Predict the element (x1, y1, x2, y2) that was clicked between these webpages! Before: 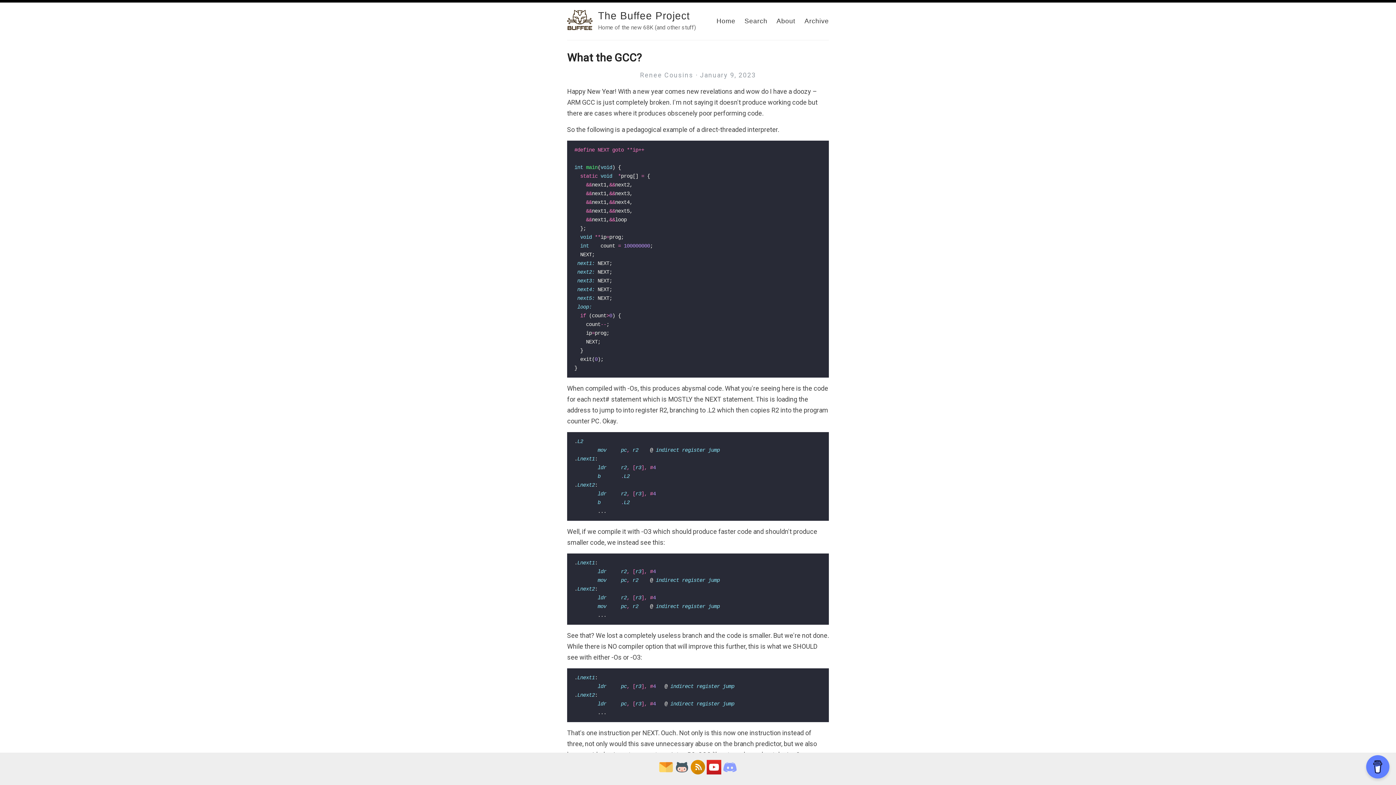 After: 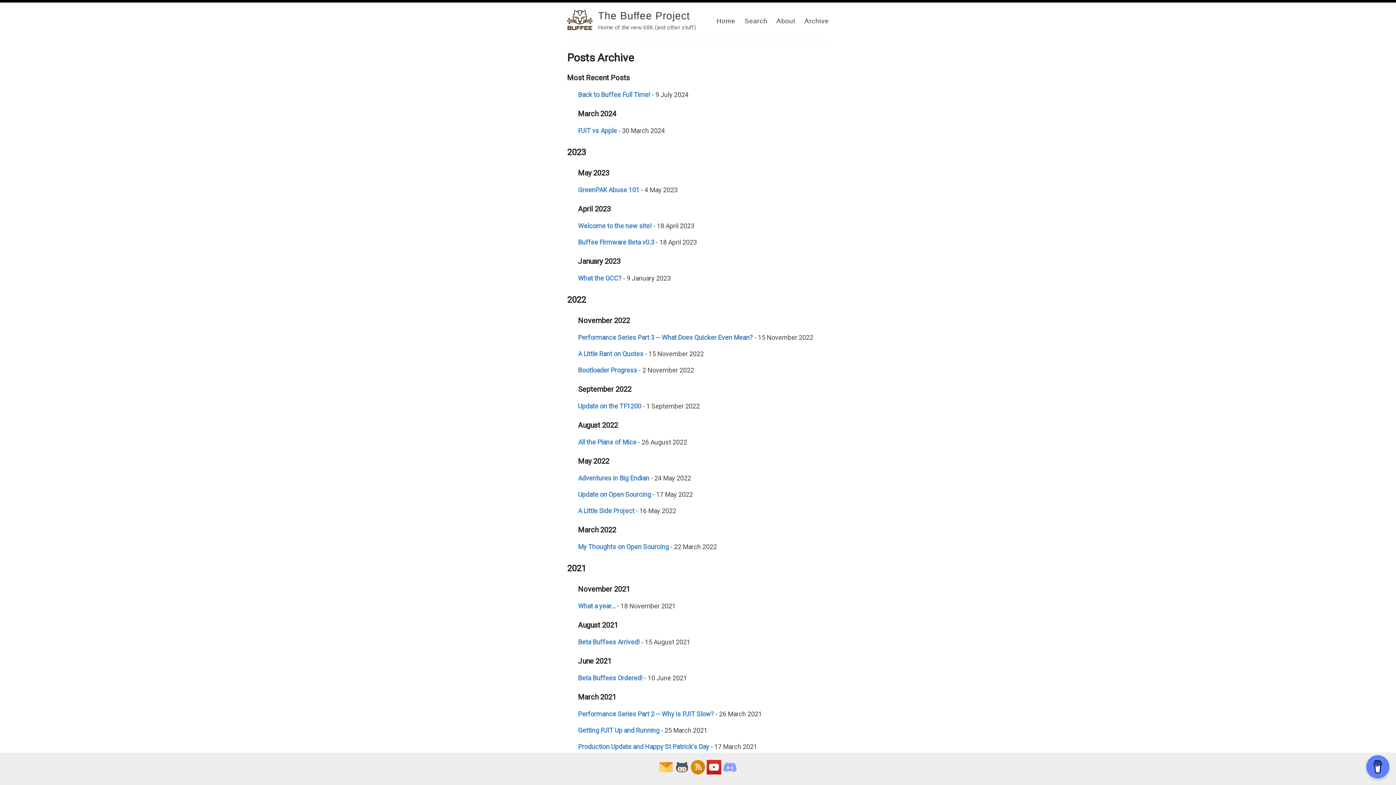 Action: bbox: (804, 17, 829, 24) label: Archive